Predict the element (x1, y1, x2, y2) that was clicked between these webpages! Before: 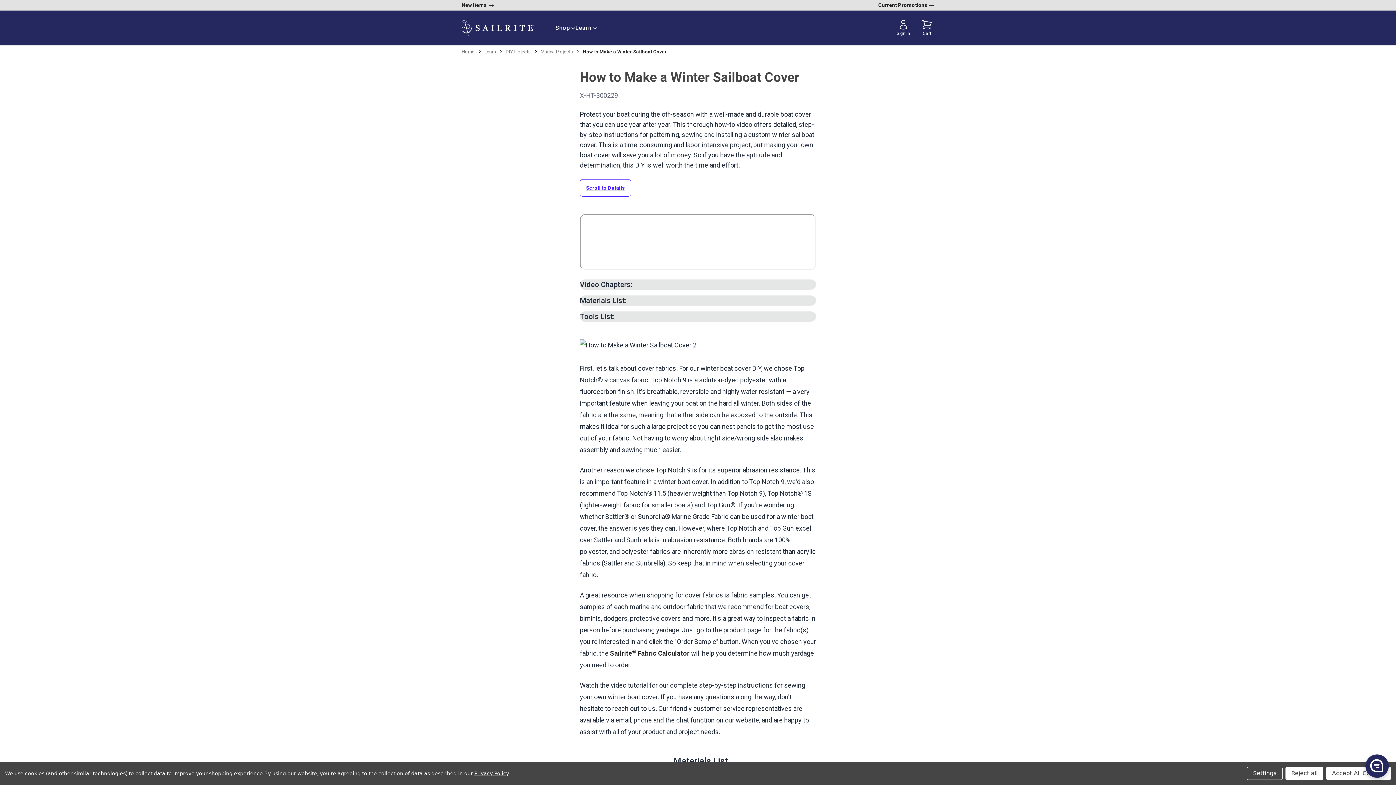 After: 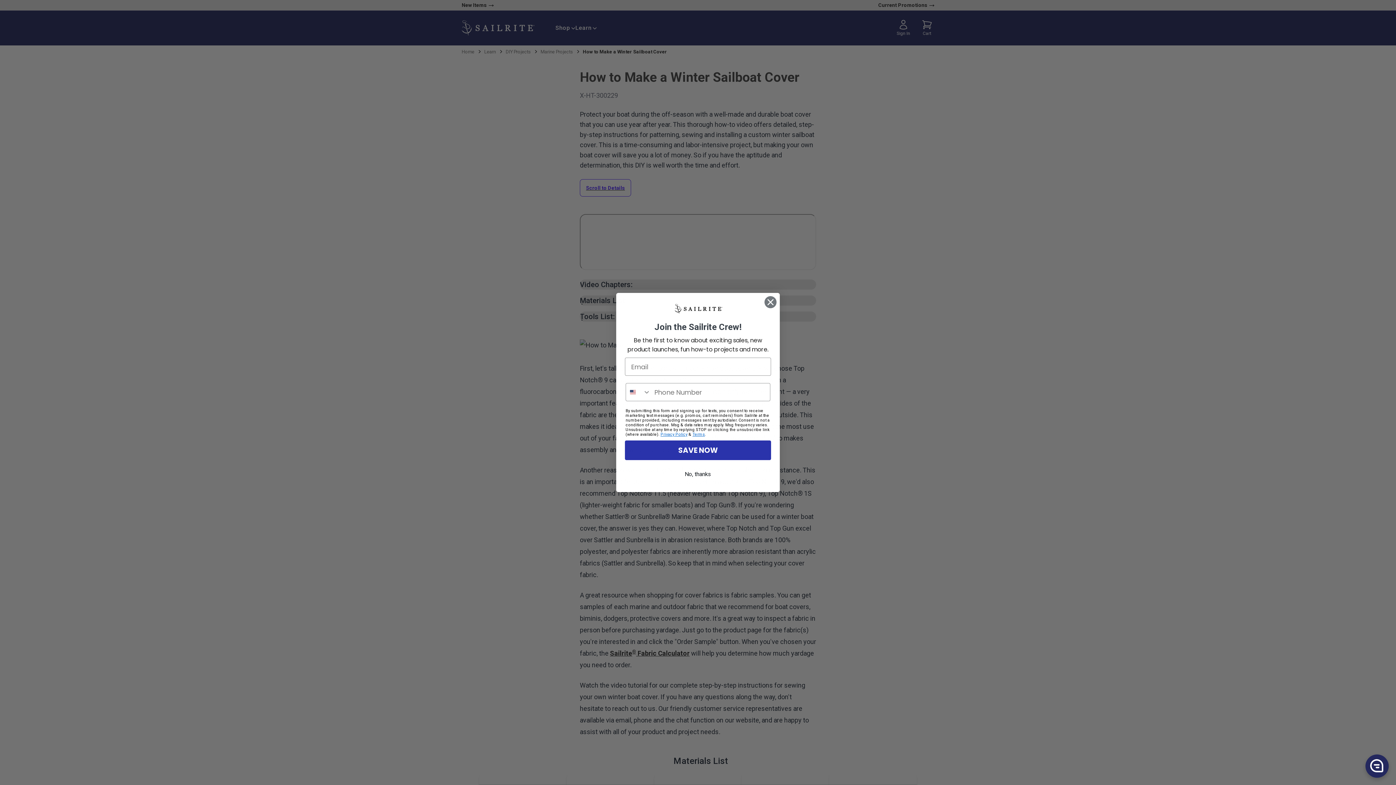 Action: label: Reject all bbox: (1285, 767, 1323, 780)